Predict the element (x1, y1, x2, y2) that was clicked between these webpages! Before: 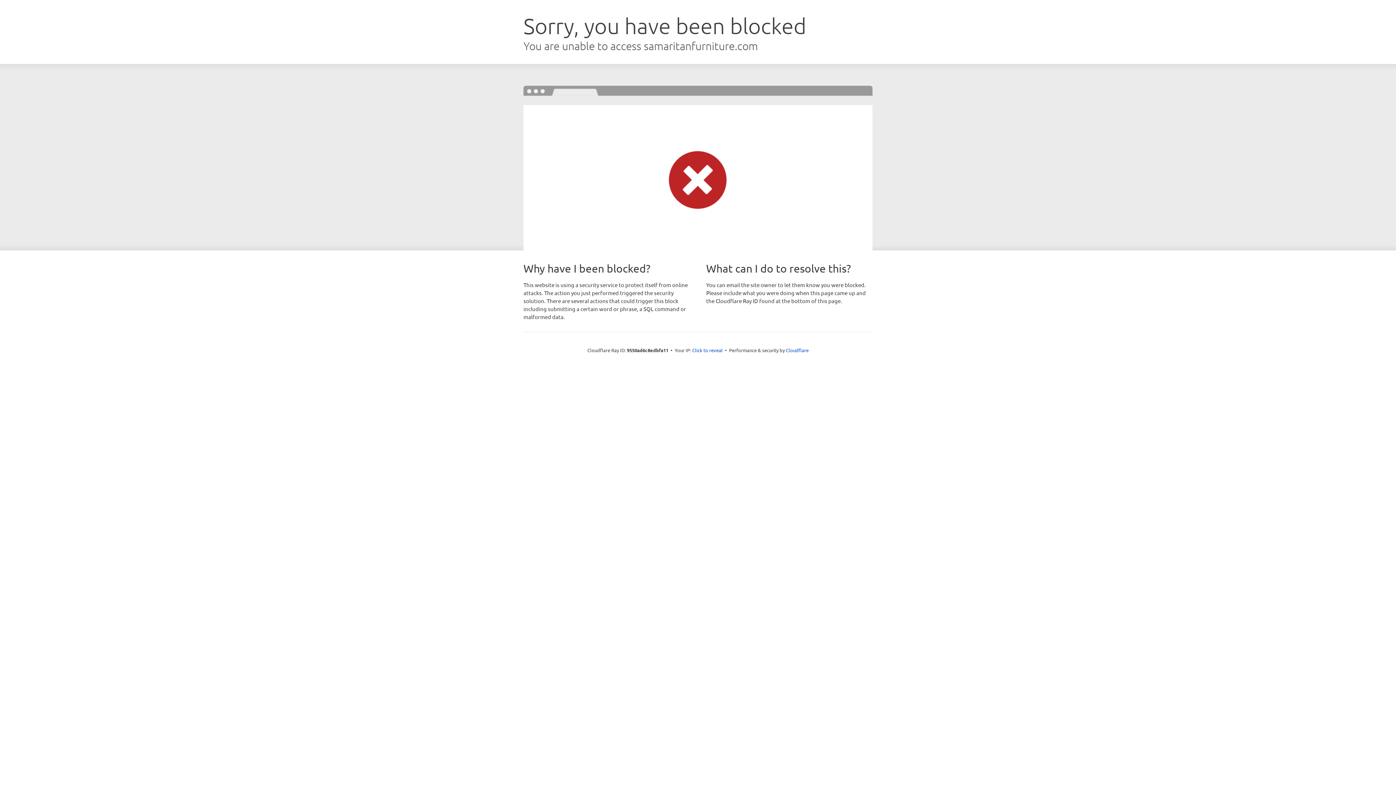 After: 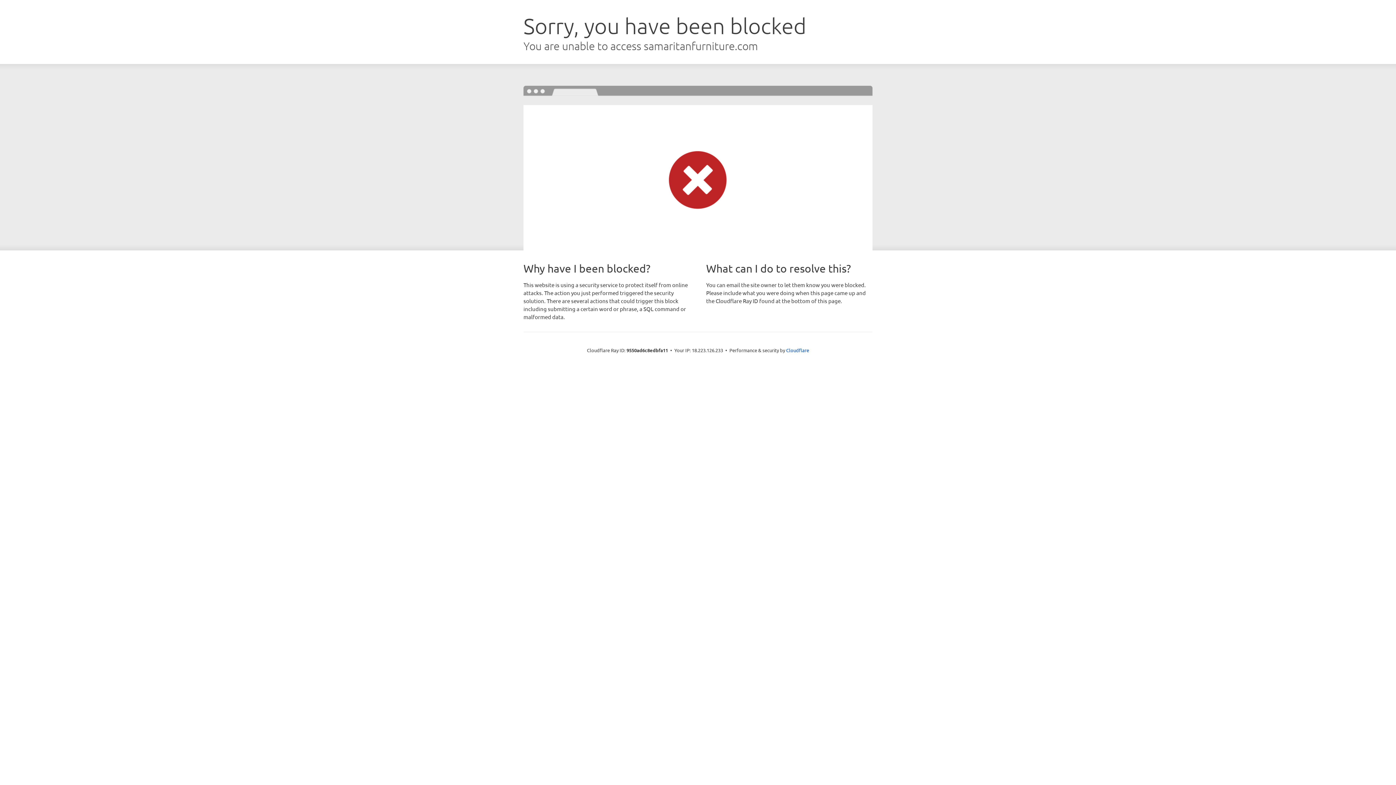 Action: label: Click to reveal bbox: (692, 346, 722, 353)